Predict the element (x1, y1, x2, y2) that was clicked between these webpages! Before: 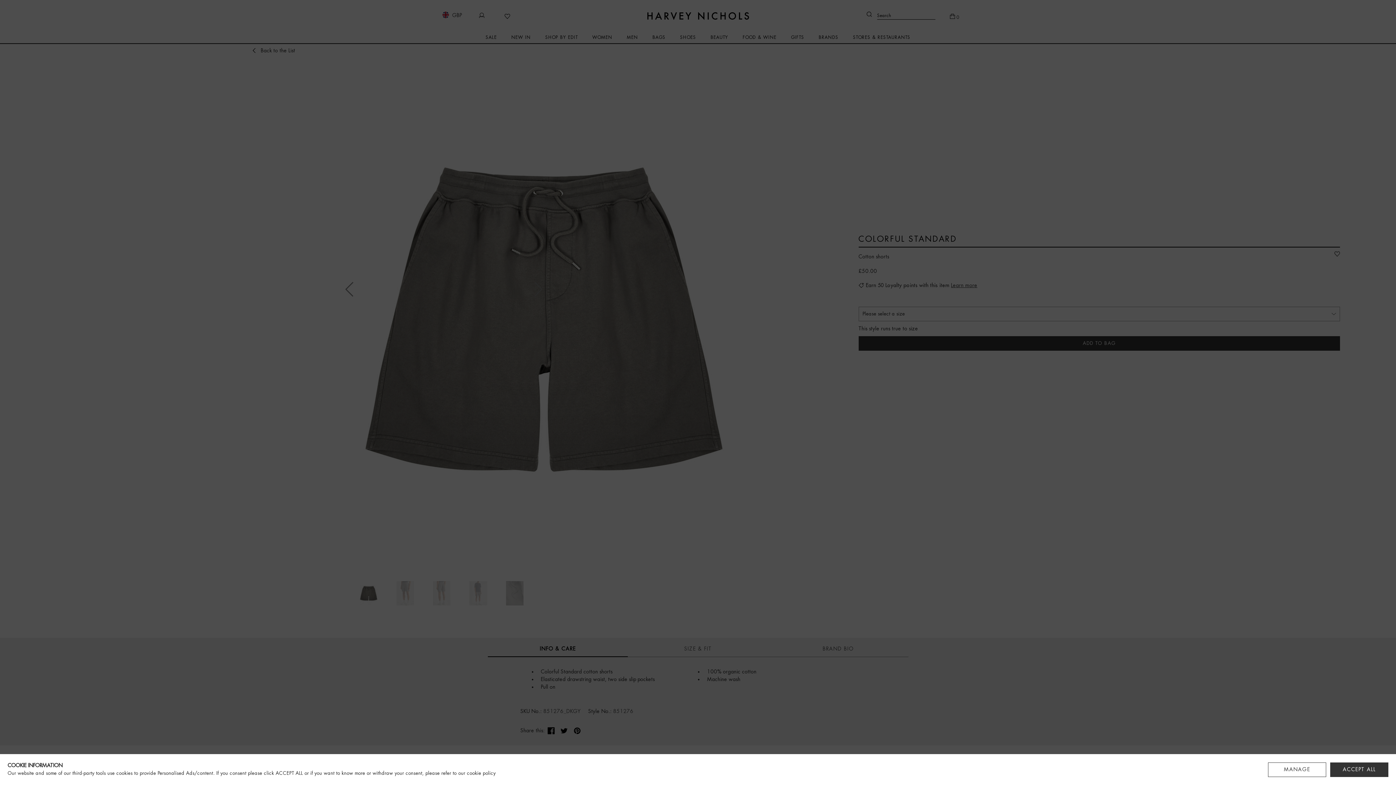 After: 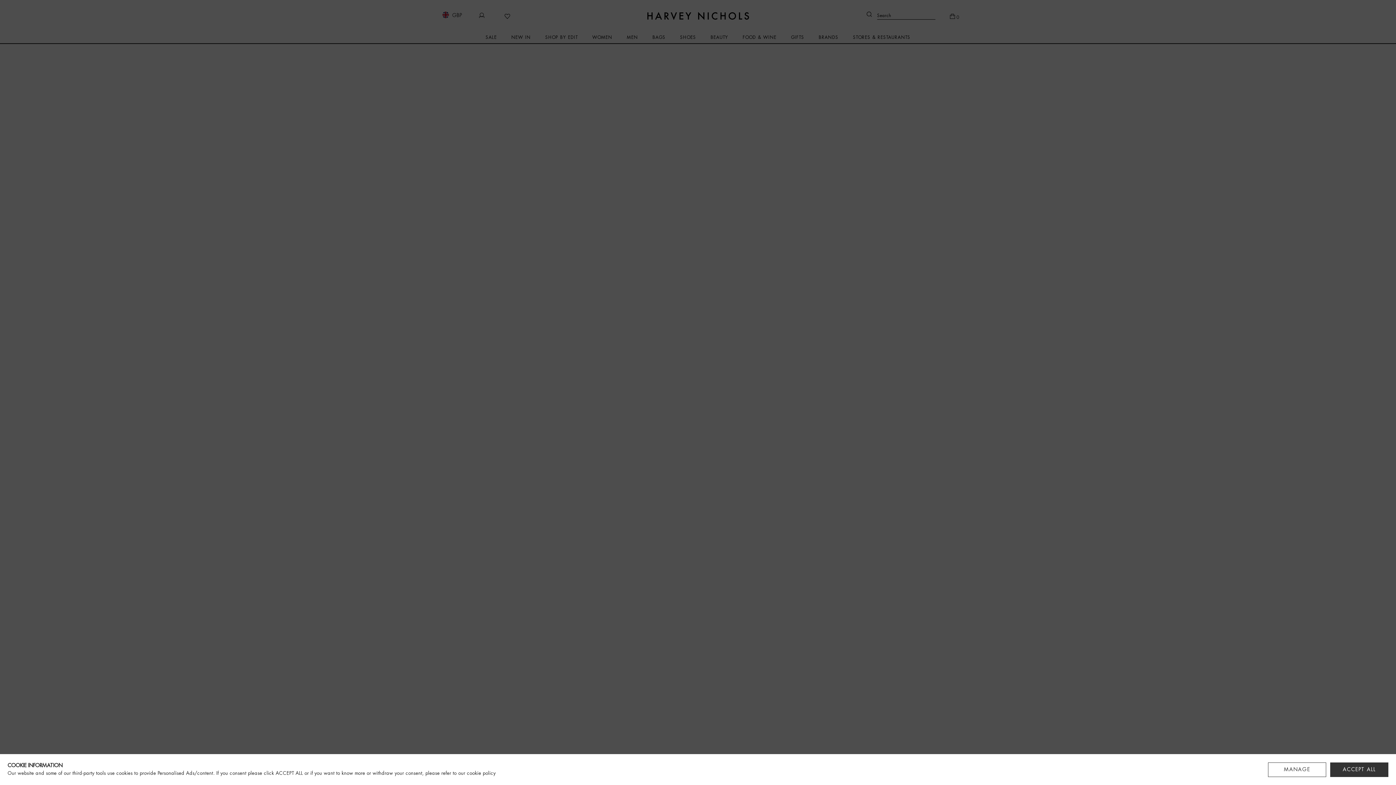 Action: bbox: (466, 771, 495, 776) label: cookie policy